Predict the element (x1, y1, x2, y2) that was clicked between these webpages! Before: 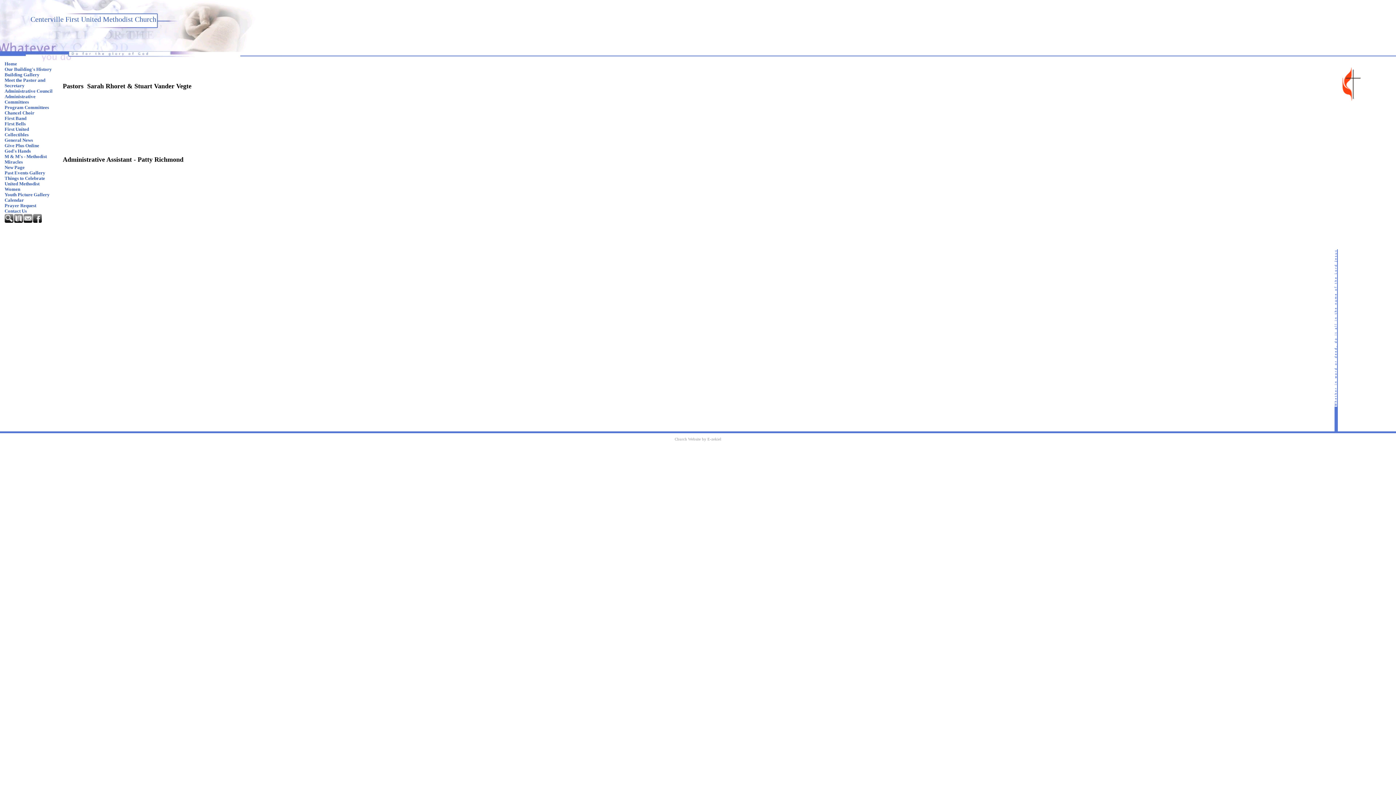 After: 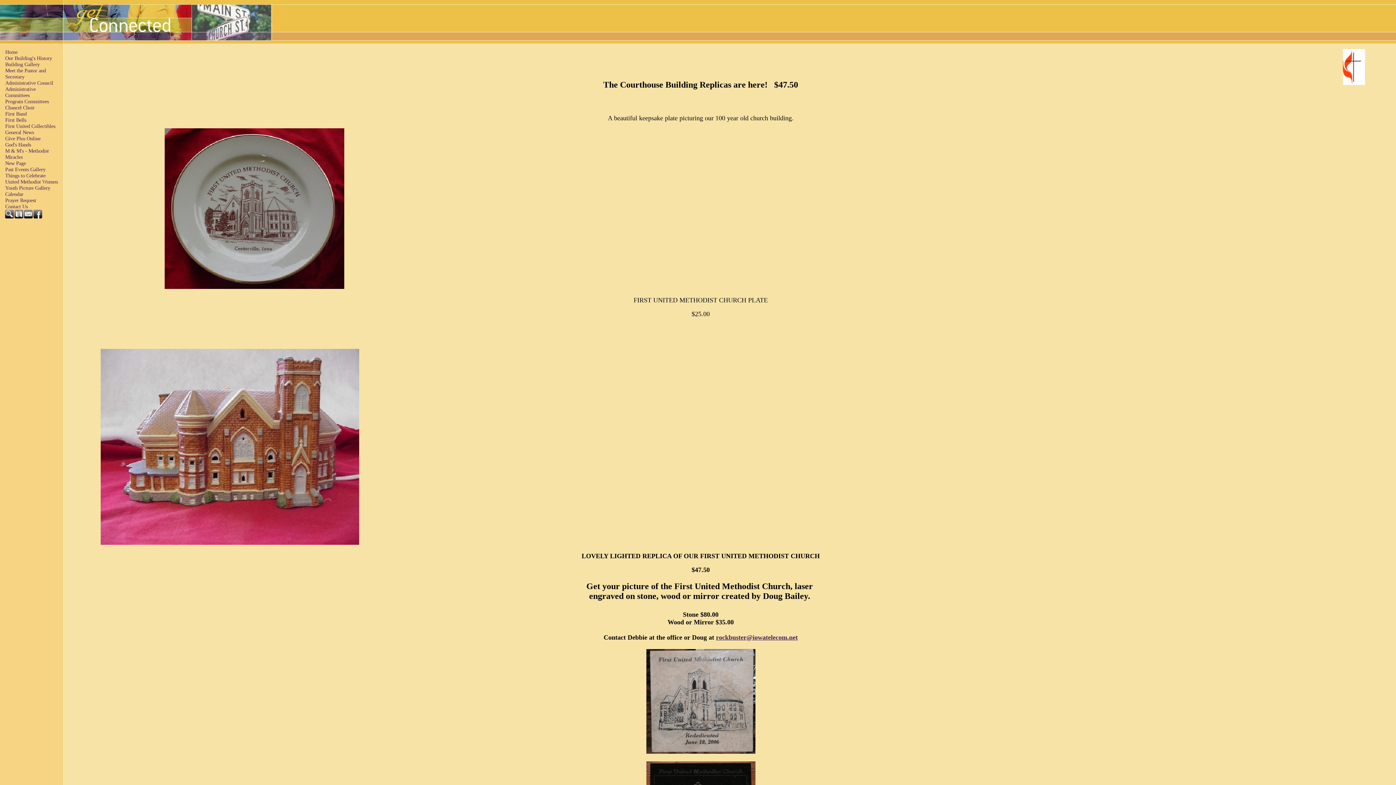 Action: label: First United Collectibles bbox: (0, 126, 58, 137)